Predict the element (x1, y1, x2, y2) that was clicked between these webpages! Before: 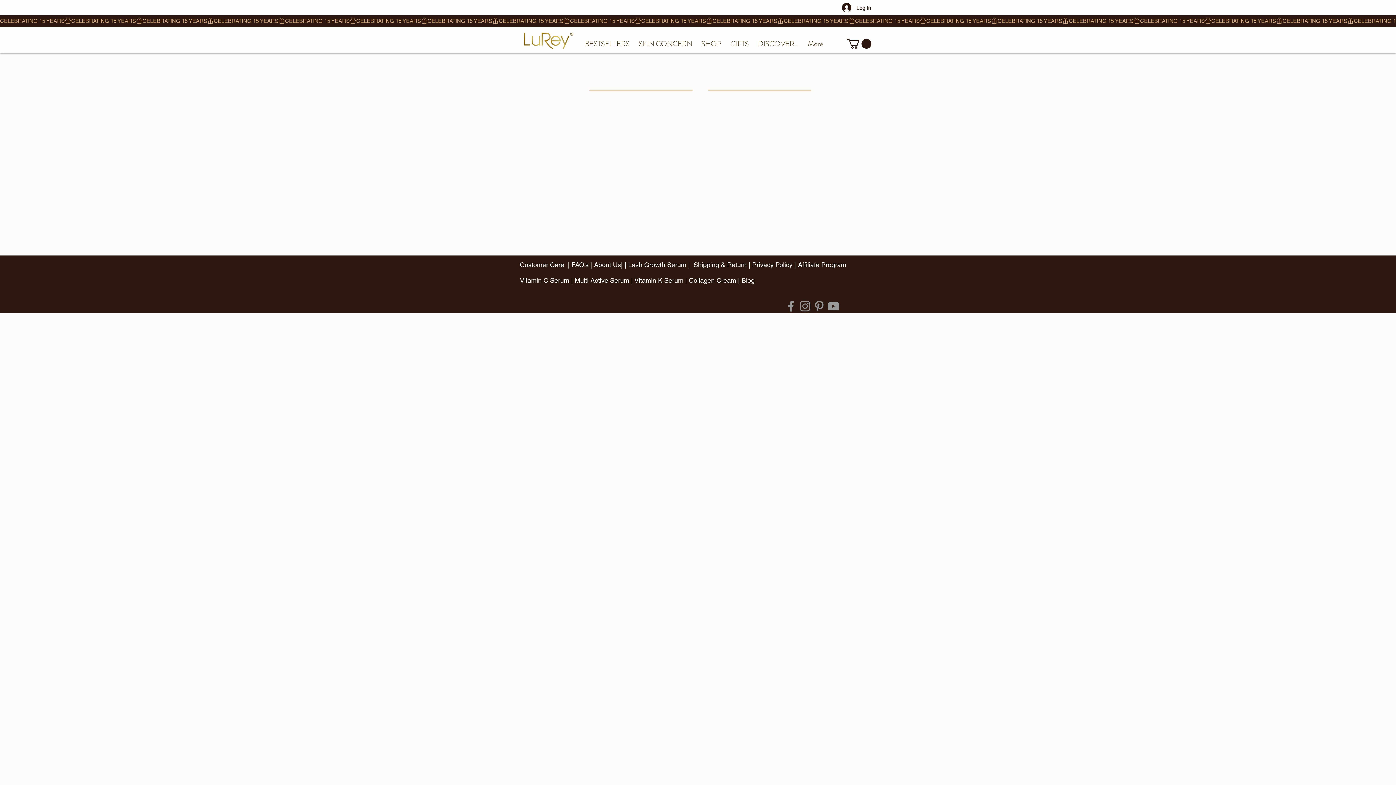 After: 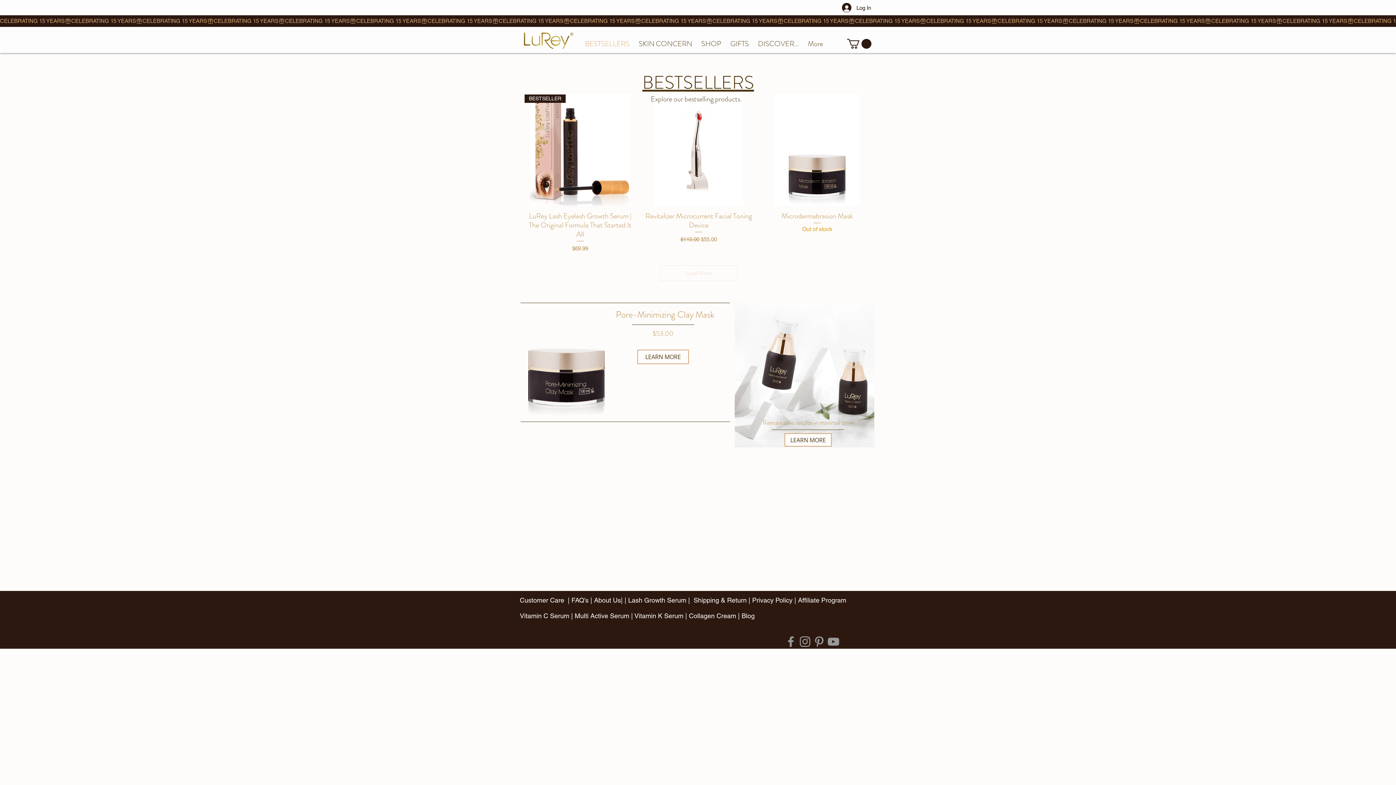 Action: bbox: (579, 38, 633, 46) label: BESTSELLERS